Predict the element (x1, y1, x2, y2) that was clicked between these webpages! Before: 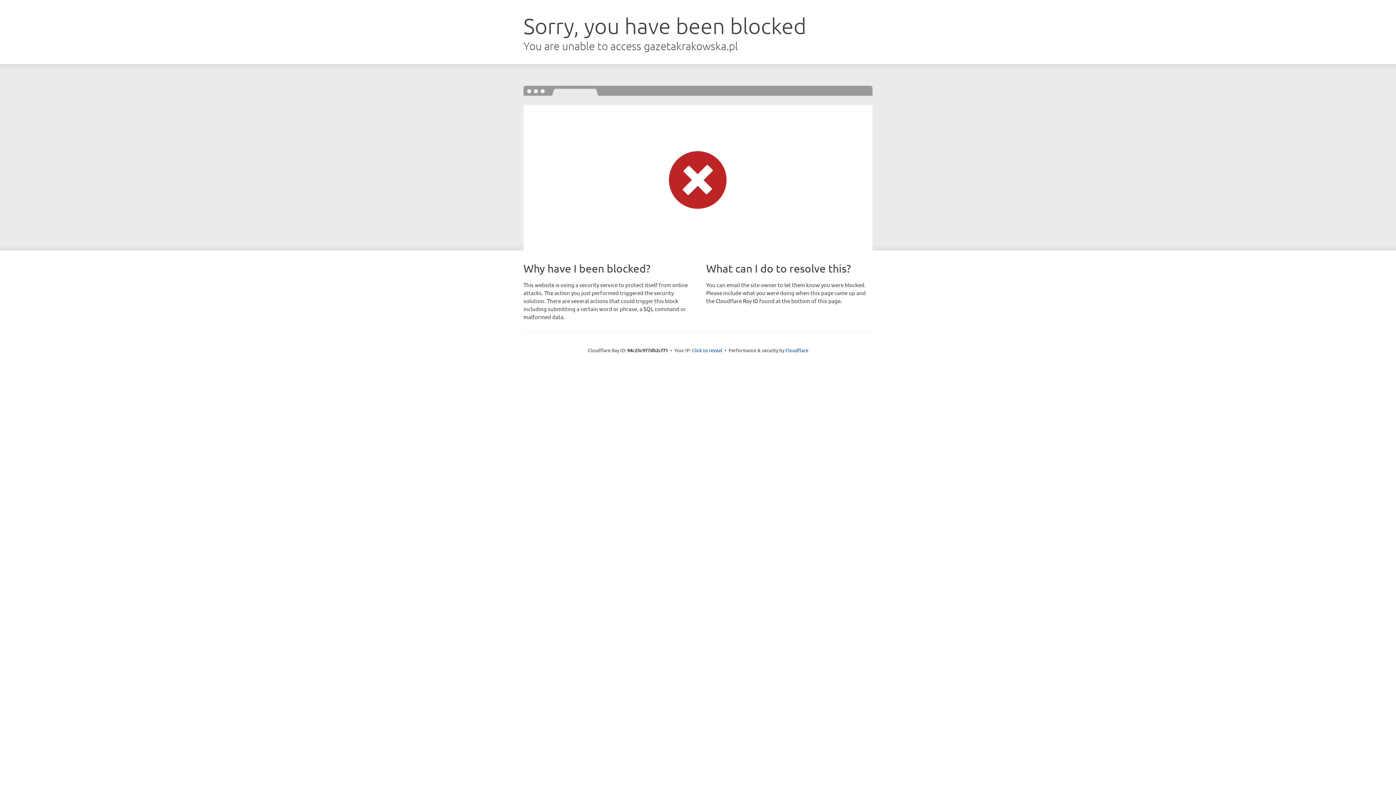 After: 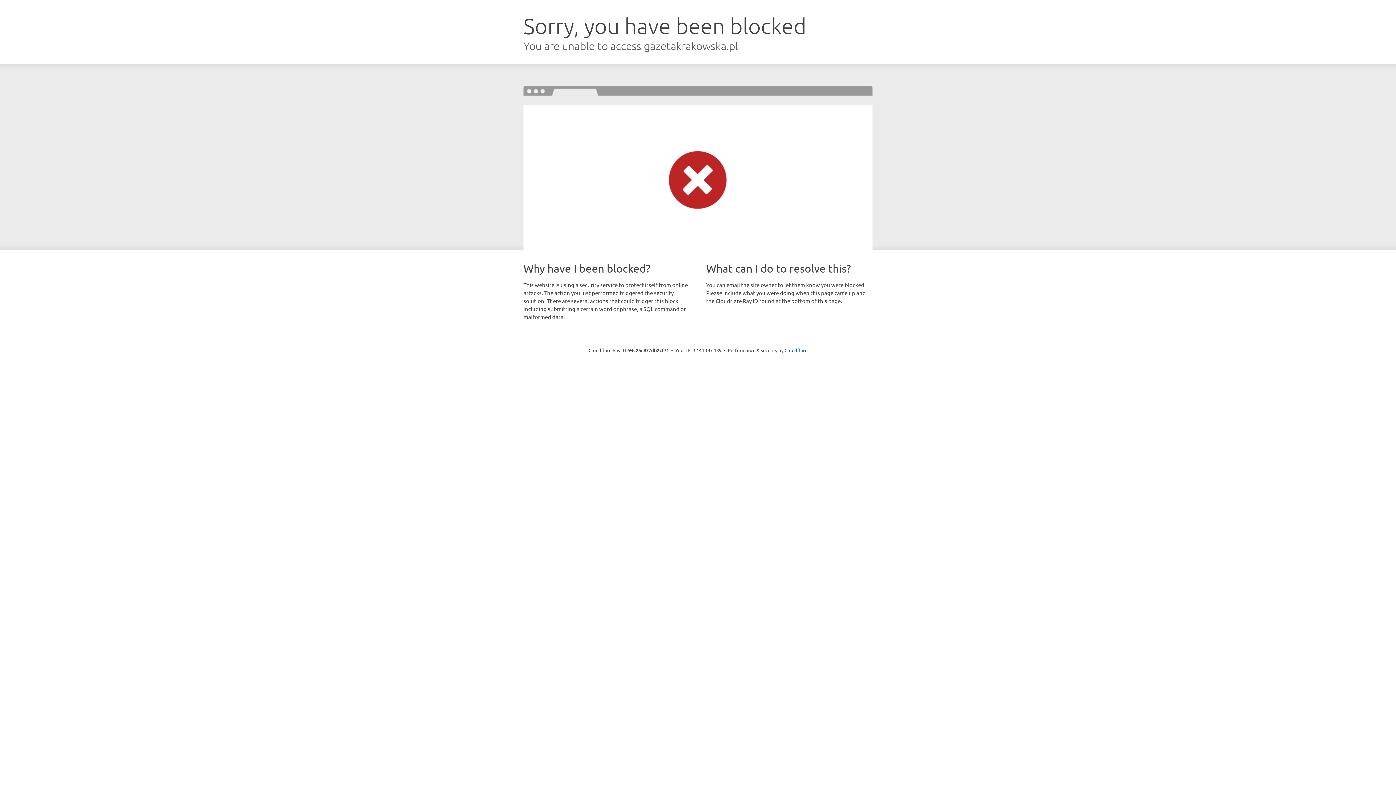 Action: label: Click to reveal bbox: (692, 346, 722, 353)